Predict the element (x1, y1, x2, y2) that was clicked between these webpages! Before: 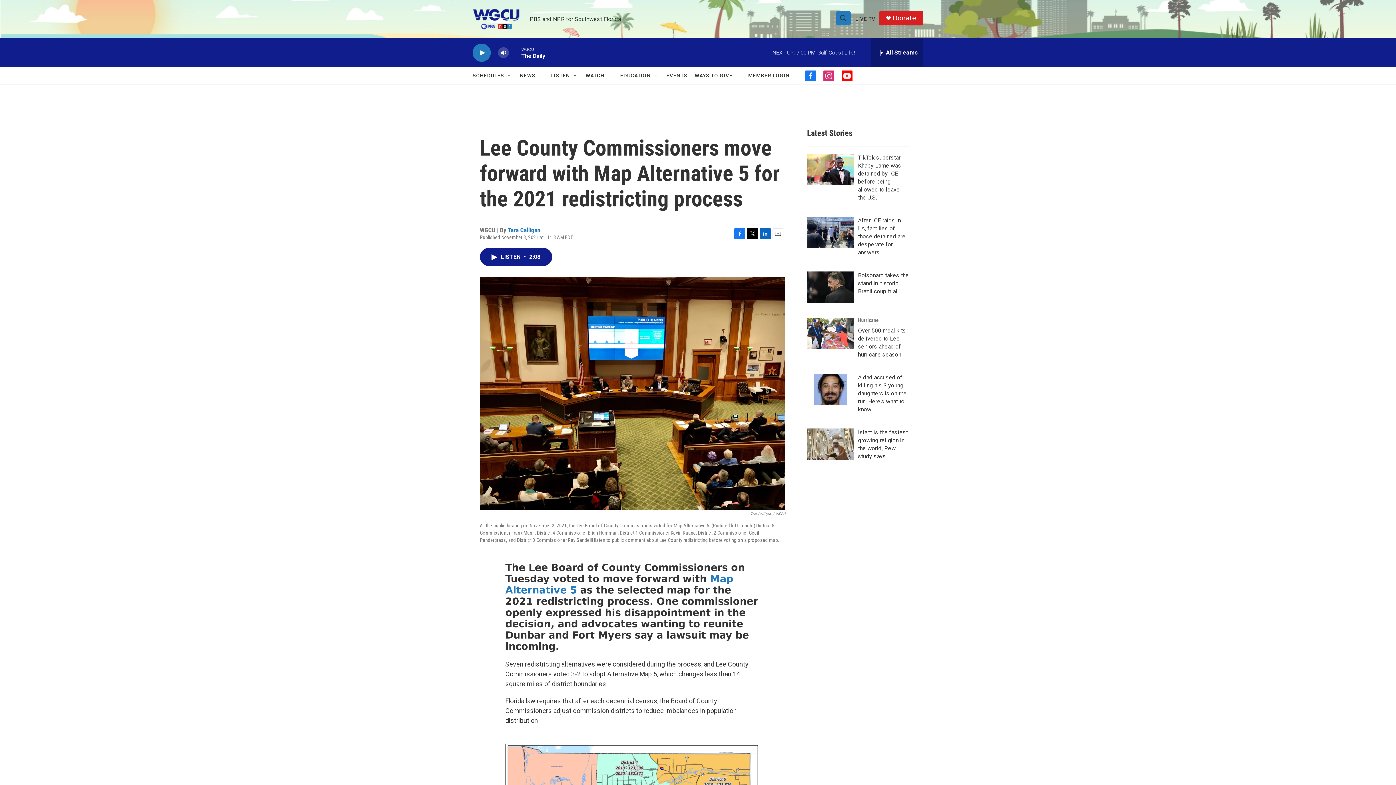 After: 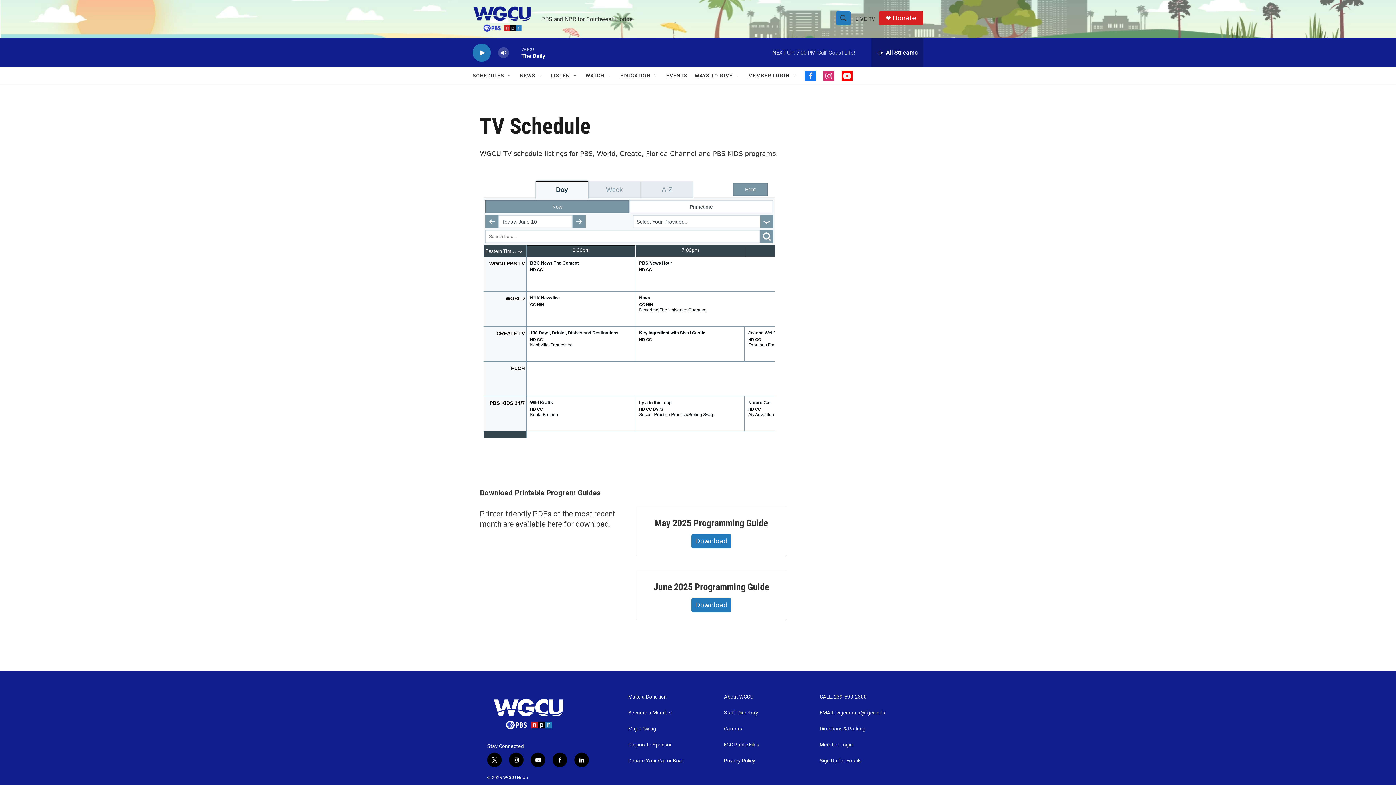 Action: bbox: (472, 67, 504, 84) label: SCHEDULES